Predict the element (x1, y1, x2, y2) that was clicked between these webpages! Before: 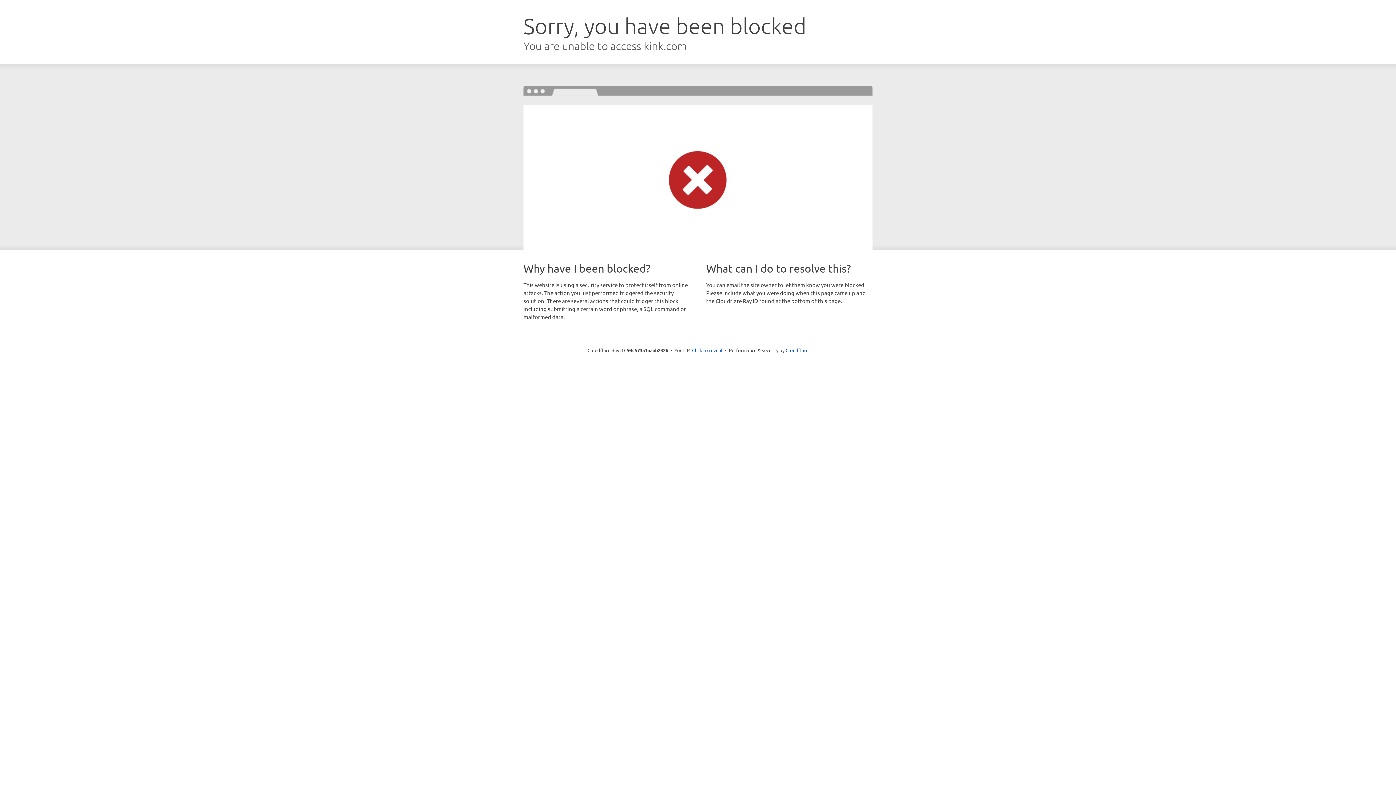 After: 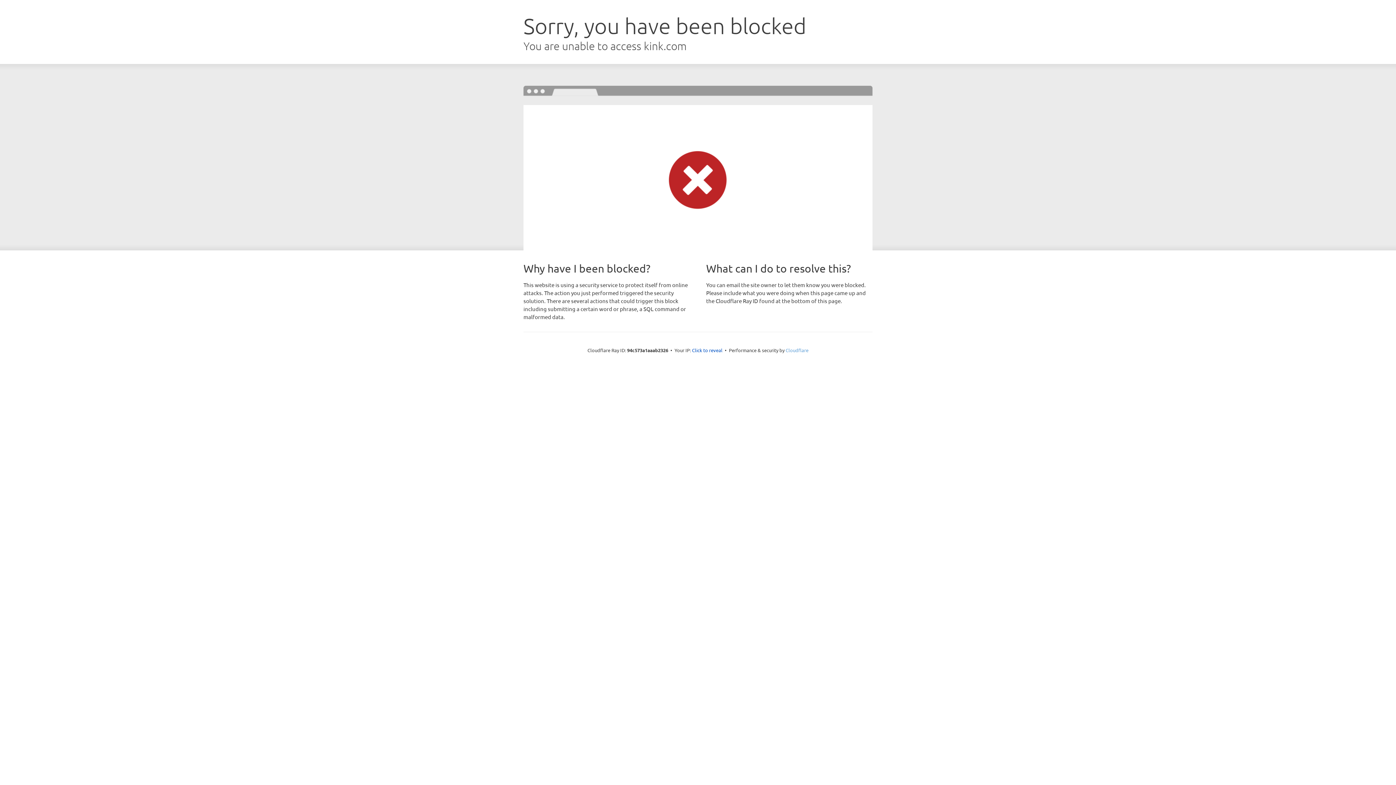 Action: bbox: (785, 347, 808, 353) label: Cloudflare